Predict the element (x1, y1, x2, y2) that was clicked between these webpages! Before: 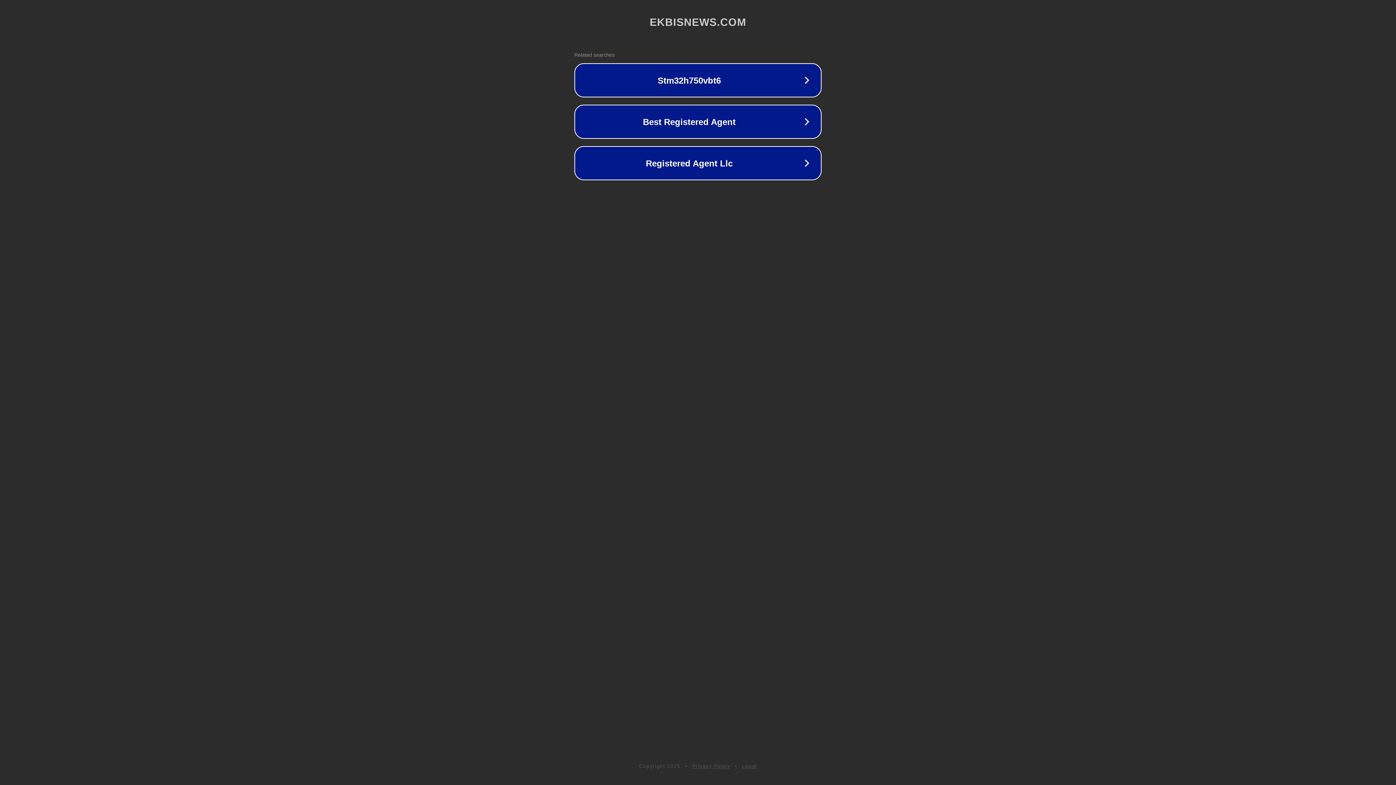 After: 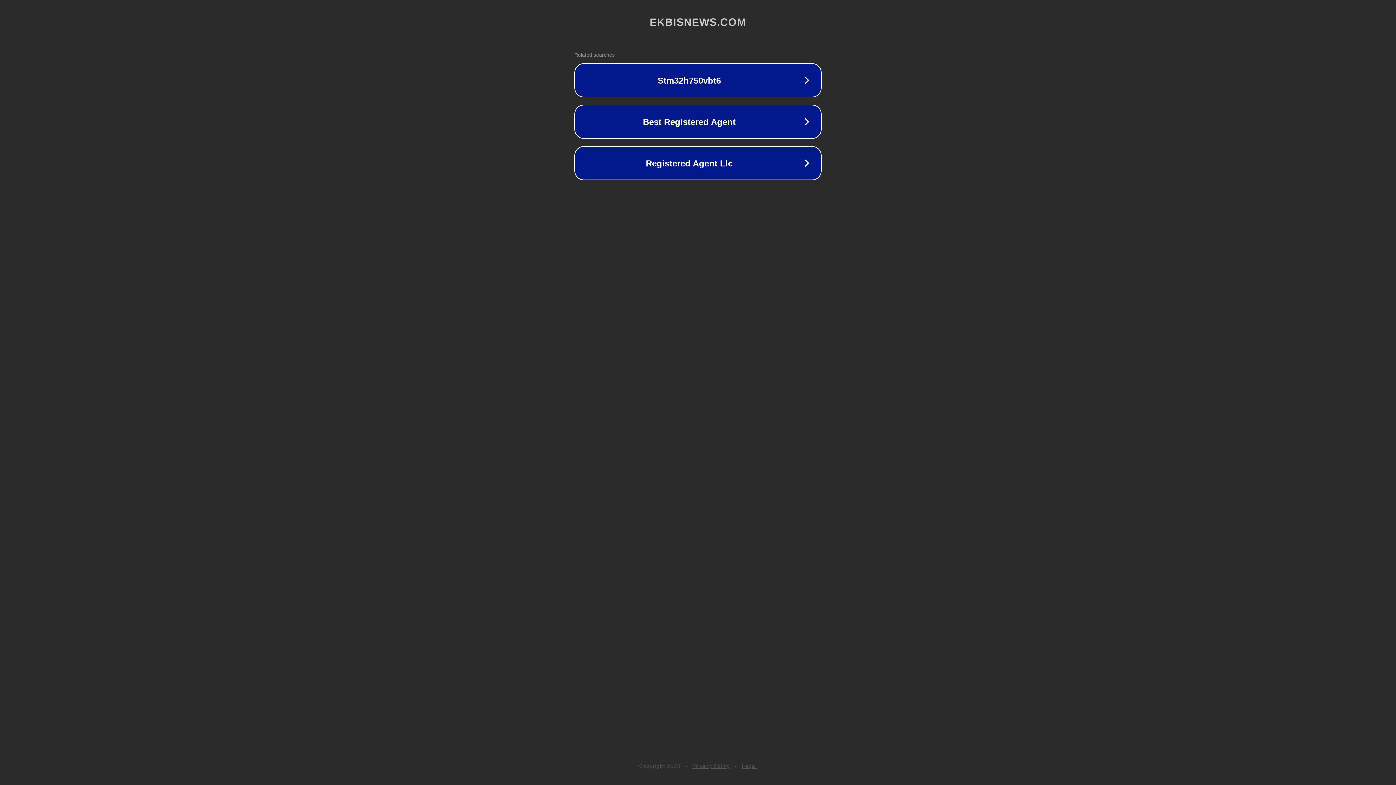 Action: label: Legal bbox: (742, 763, 757, 769)